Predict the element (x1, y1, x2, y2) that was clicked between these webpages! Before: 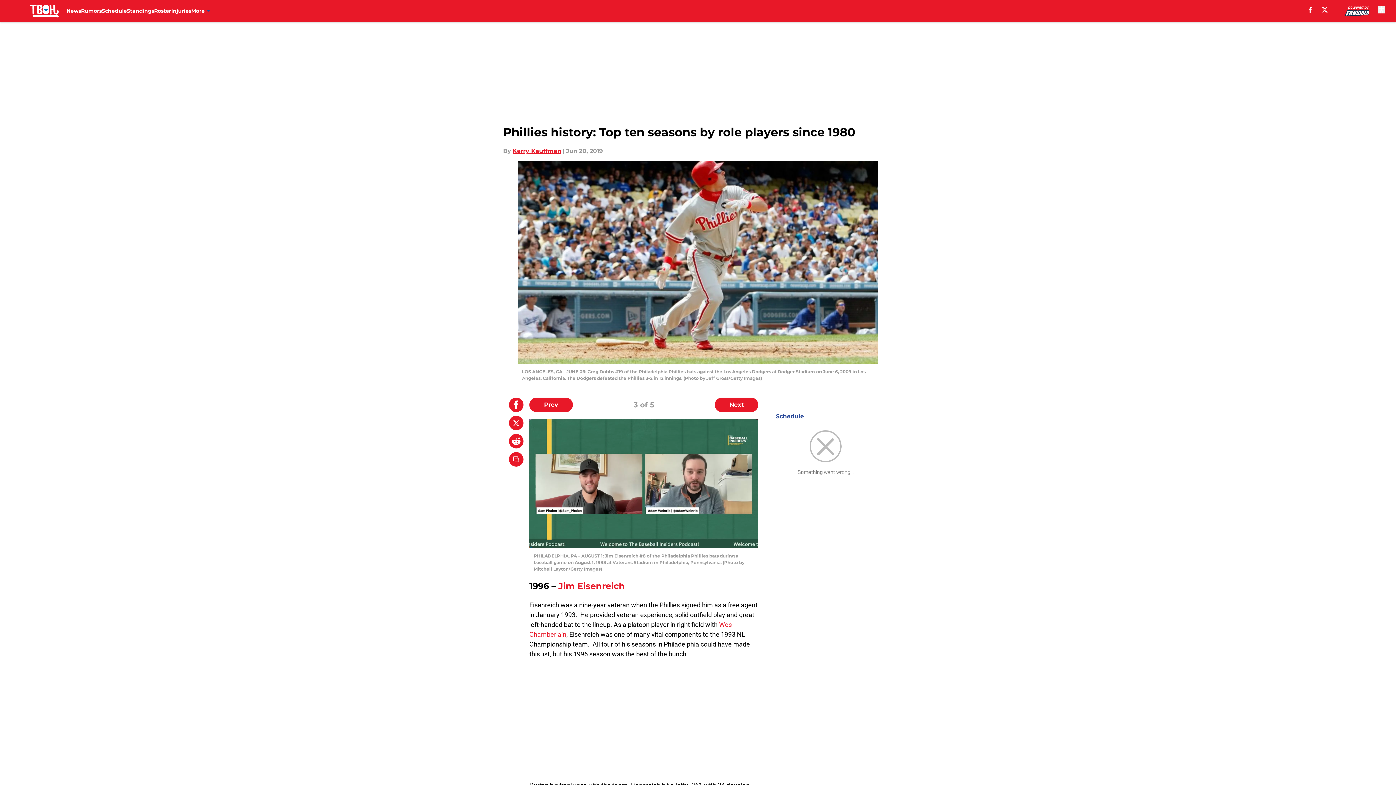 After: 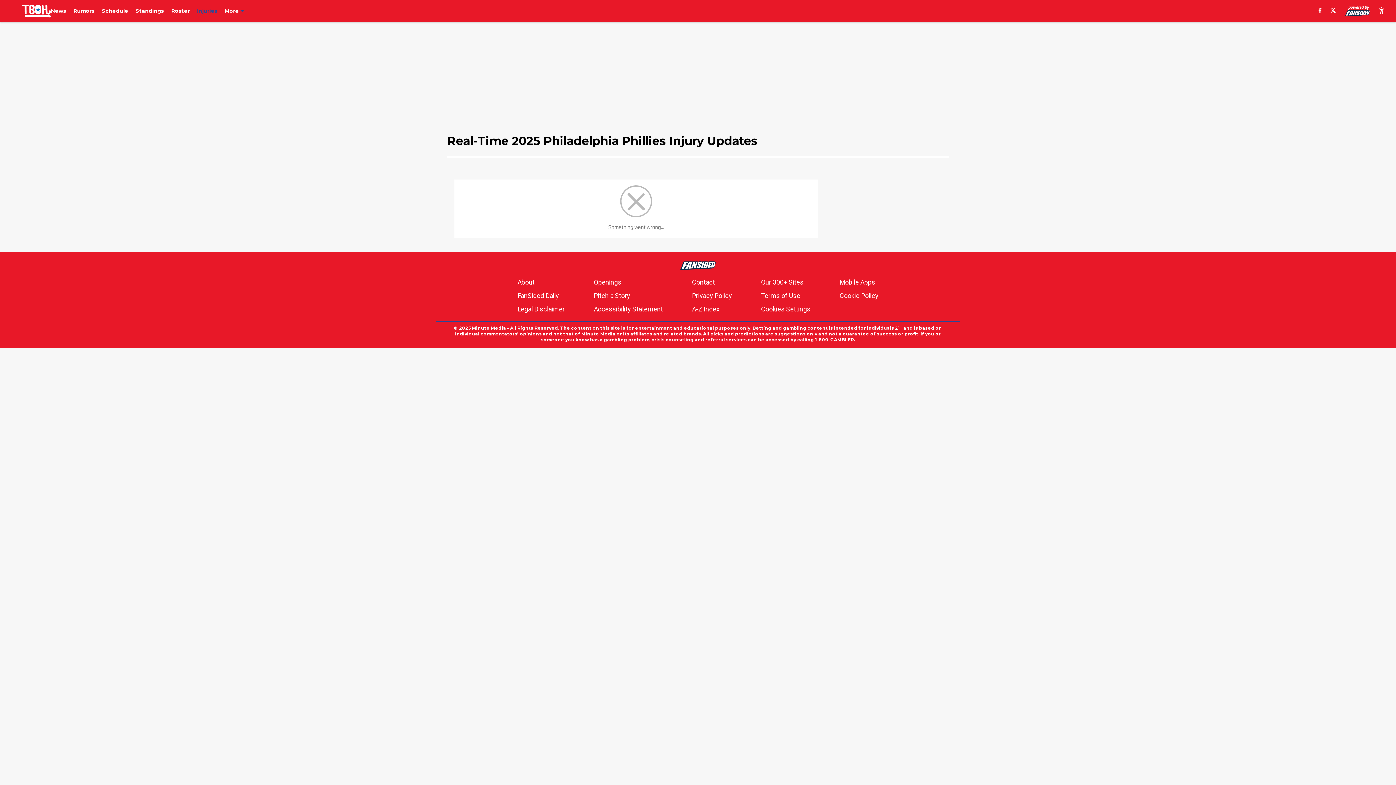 Action: bbox: (171, 0, 191, 21) label: Injuries